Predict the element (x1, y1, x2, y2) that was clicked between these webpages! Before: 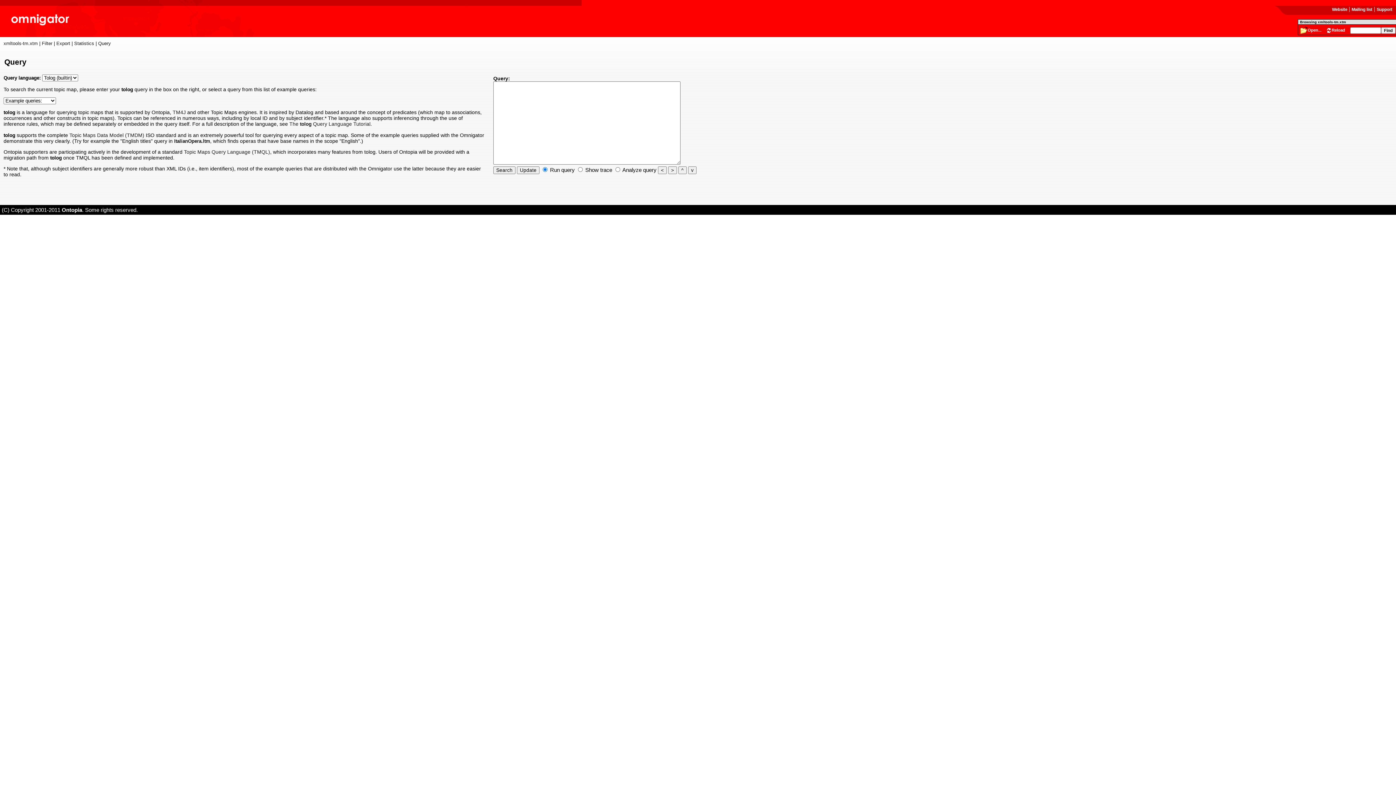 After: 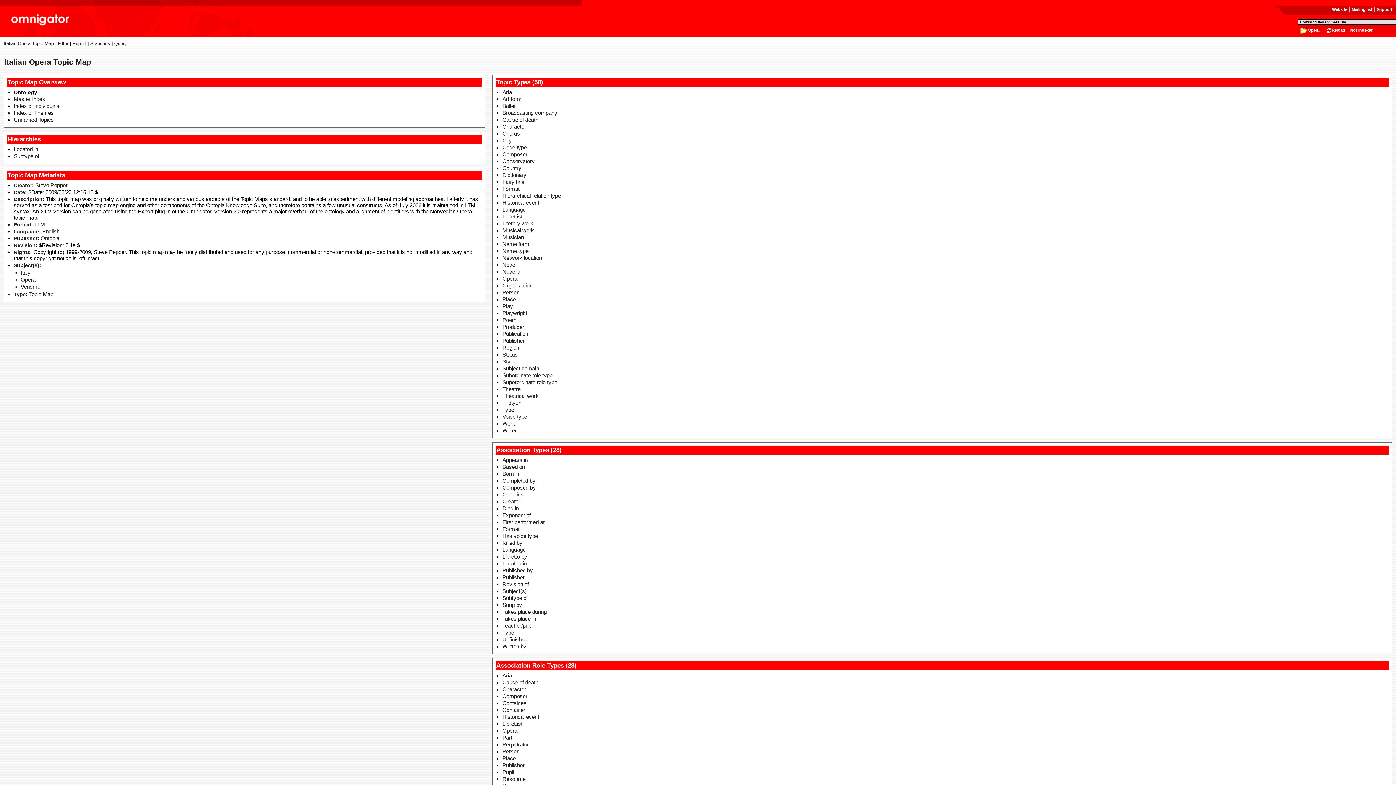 Action: label: ItalianOpera.ltm bbox: (174, 138, 210, 143)